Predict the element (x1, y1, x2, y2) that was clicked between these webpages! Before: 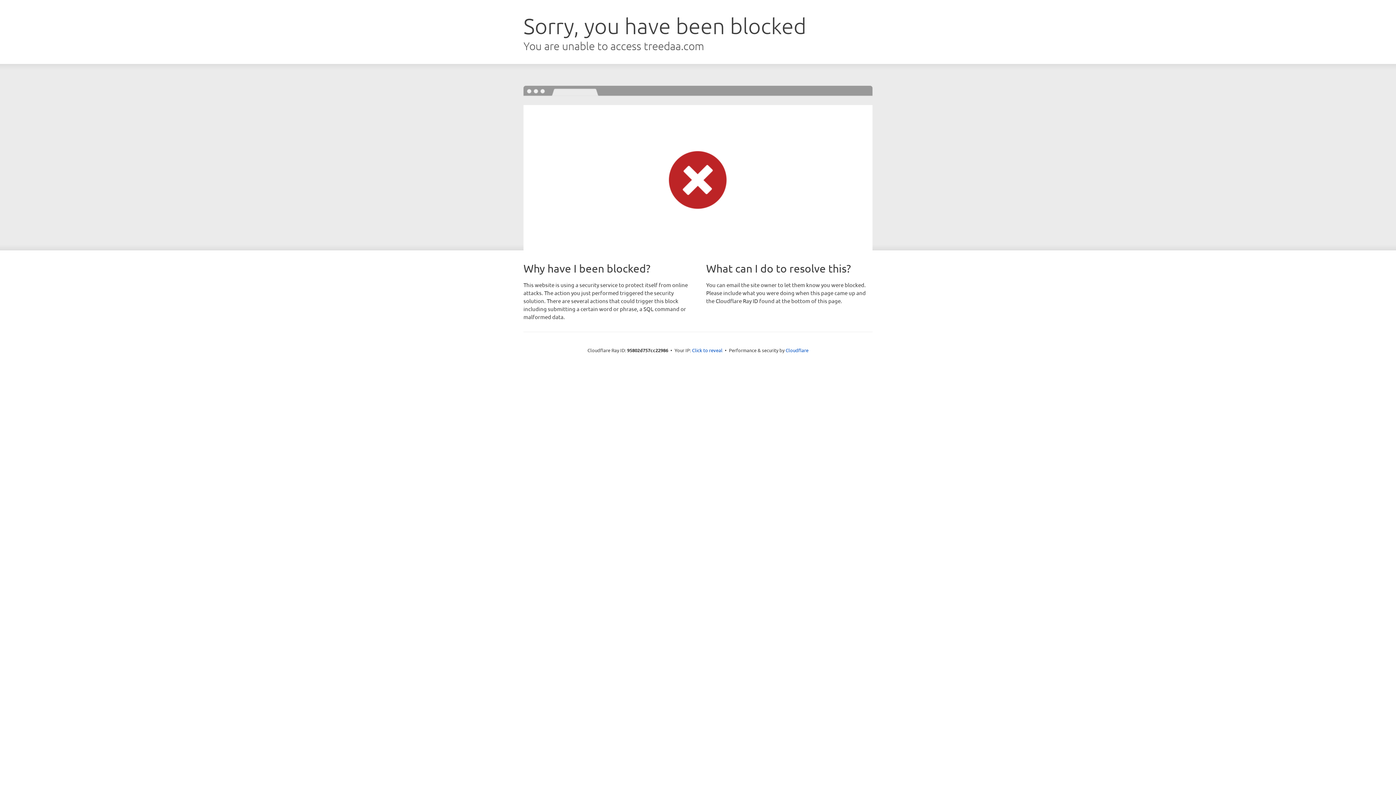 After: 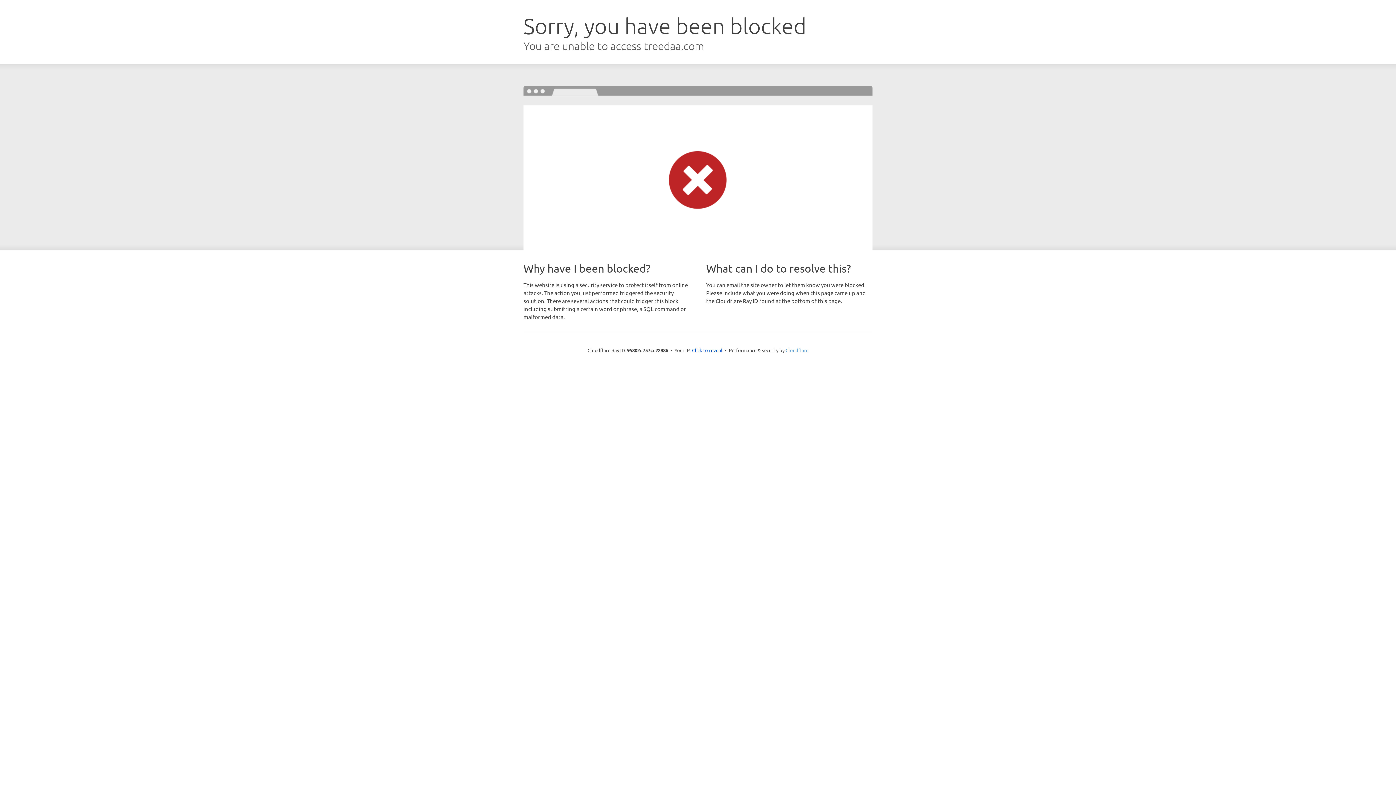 Action: label: Cloudflare bbox: (785, 347, 808, 353)